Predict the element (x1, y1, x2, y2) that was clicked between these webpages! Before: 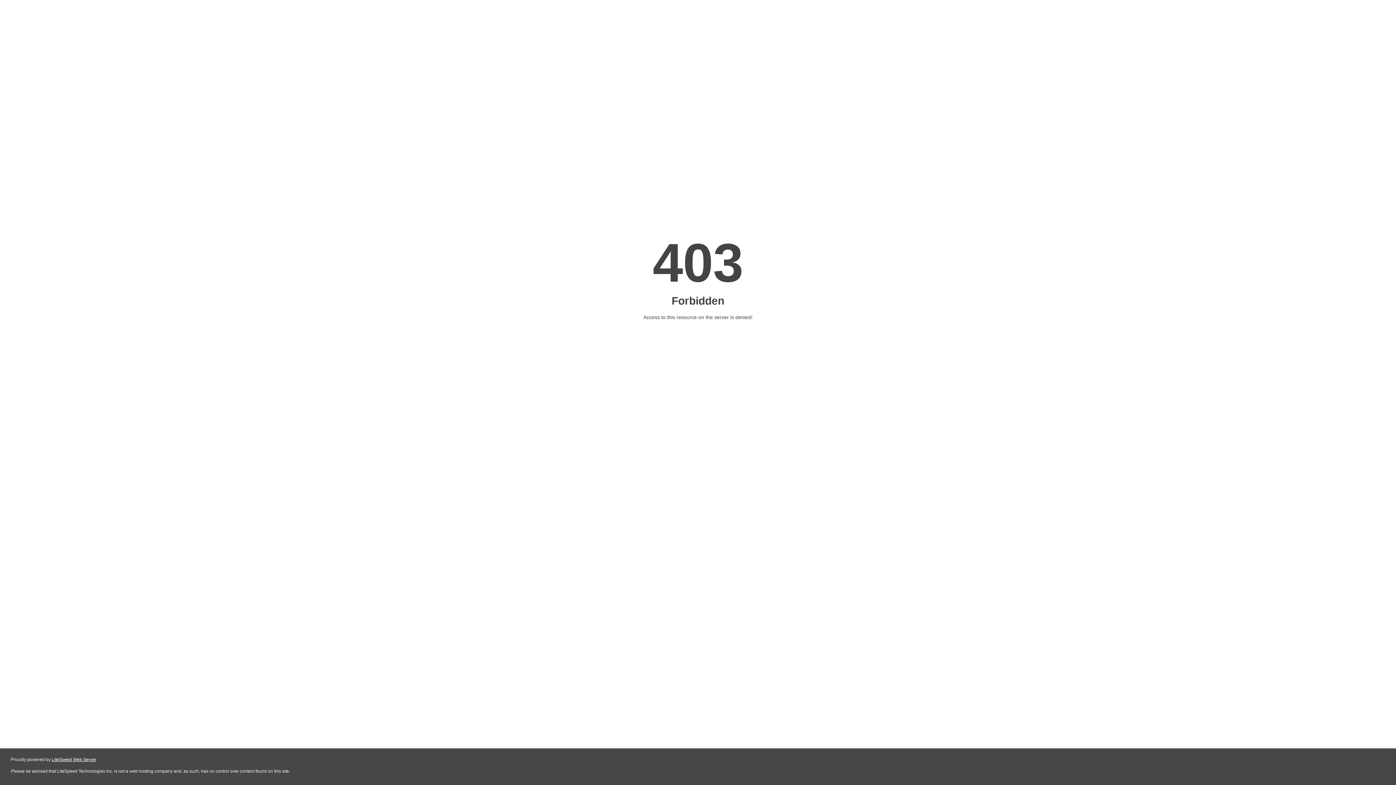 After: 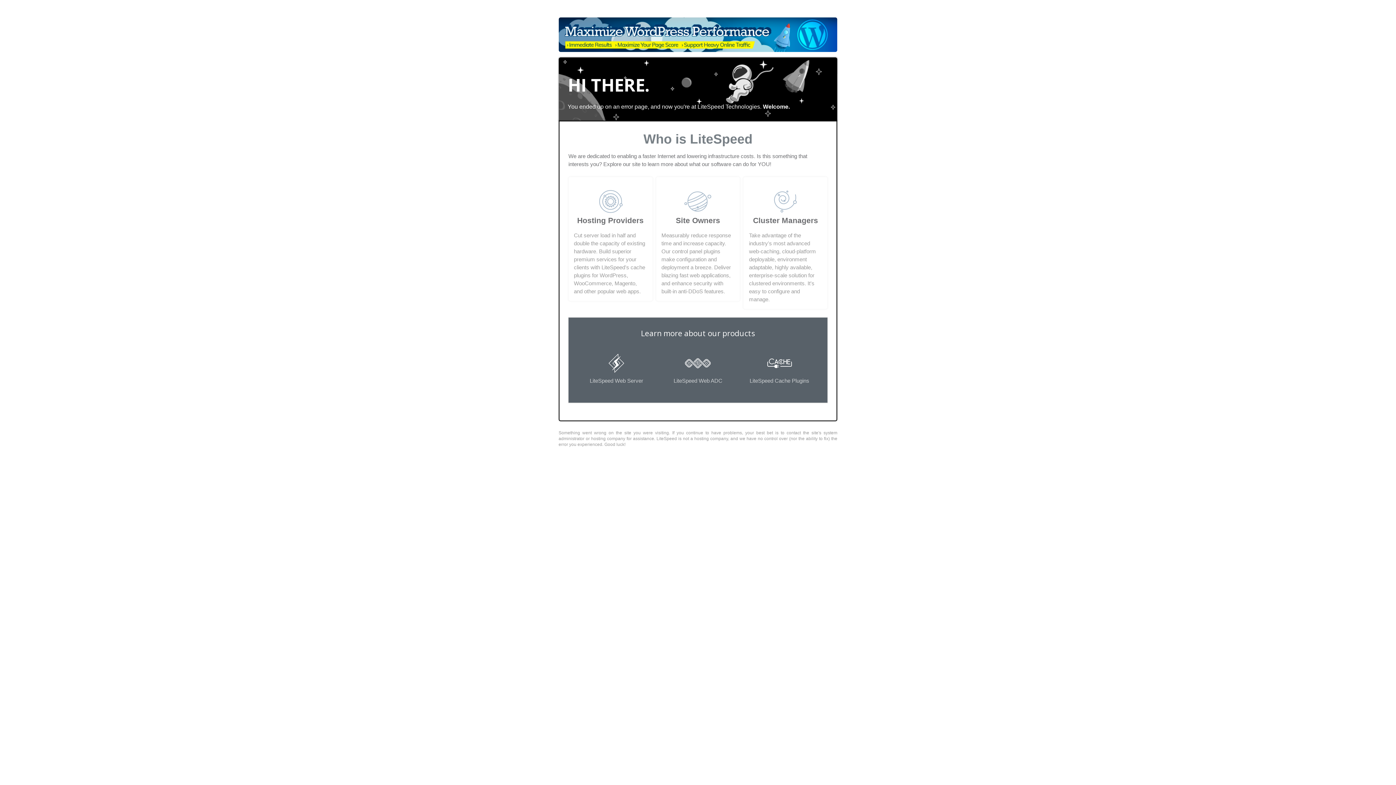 Action: label: LiteSpeed Web Server bbox: (51, 757, 96, 762)